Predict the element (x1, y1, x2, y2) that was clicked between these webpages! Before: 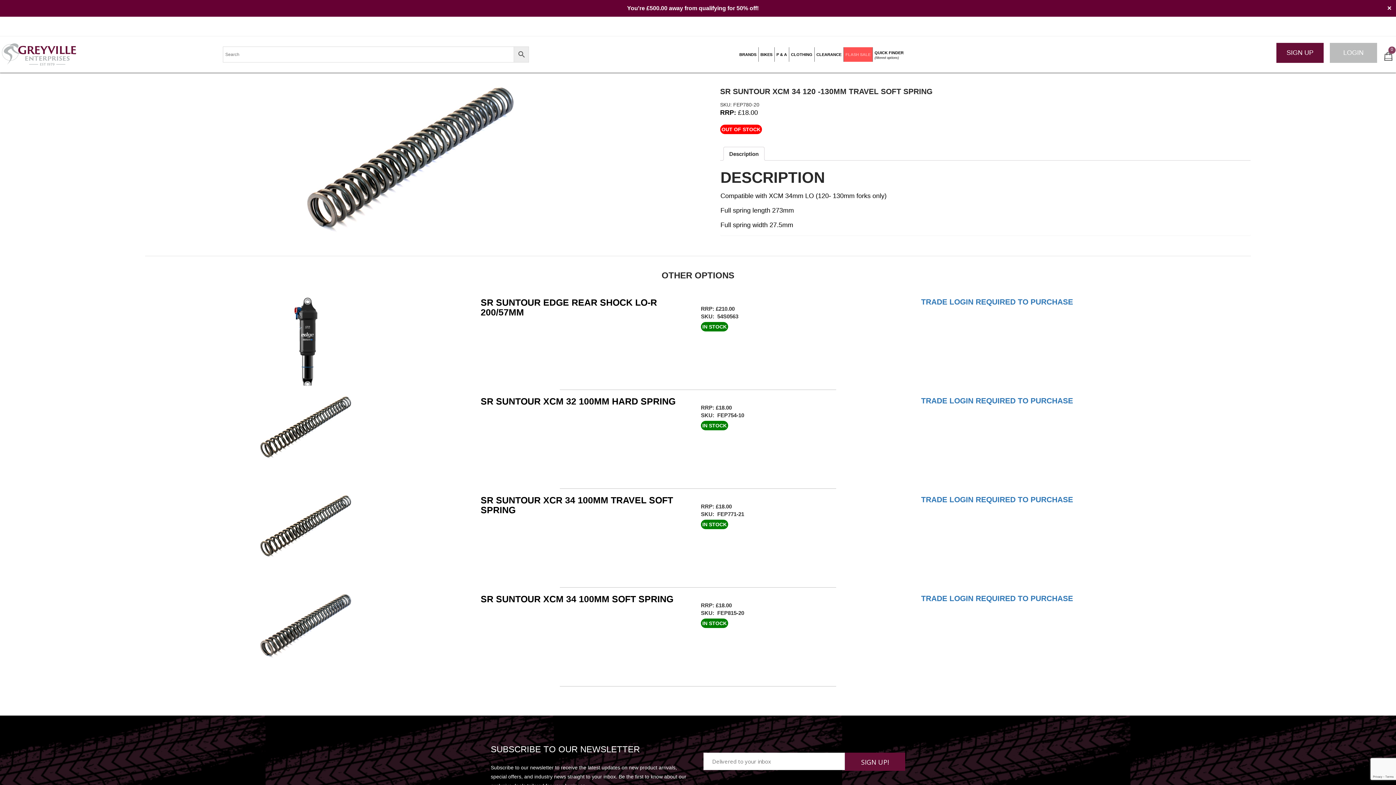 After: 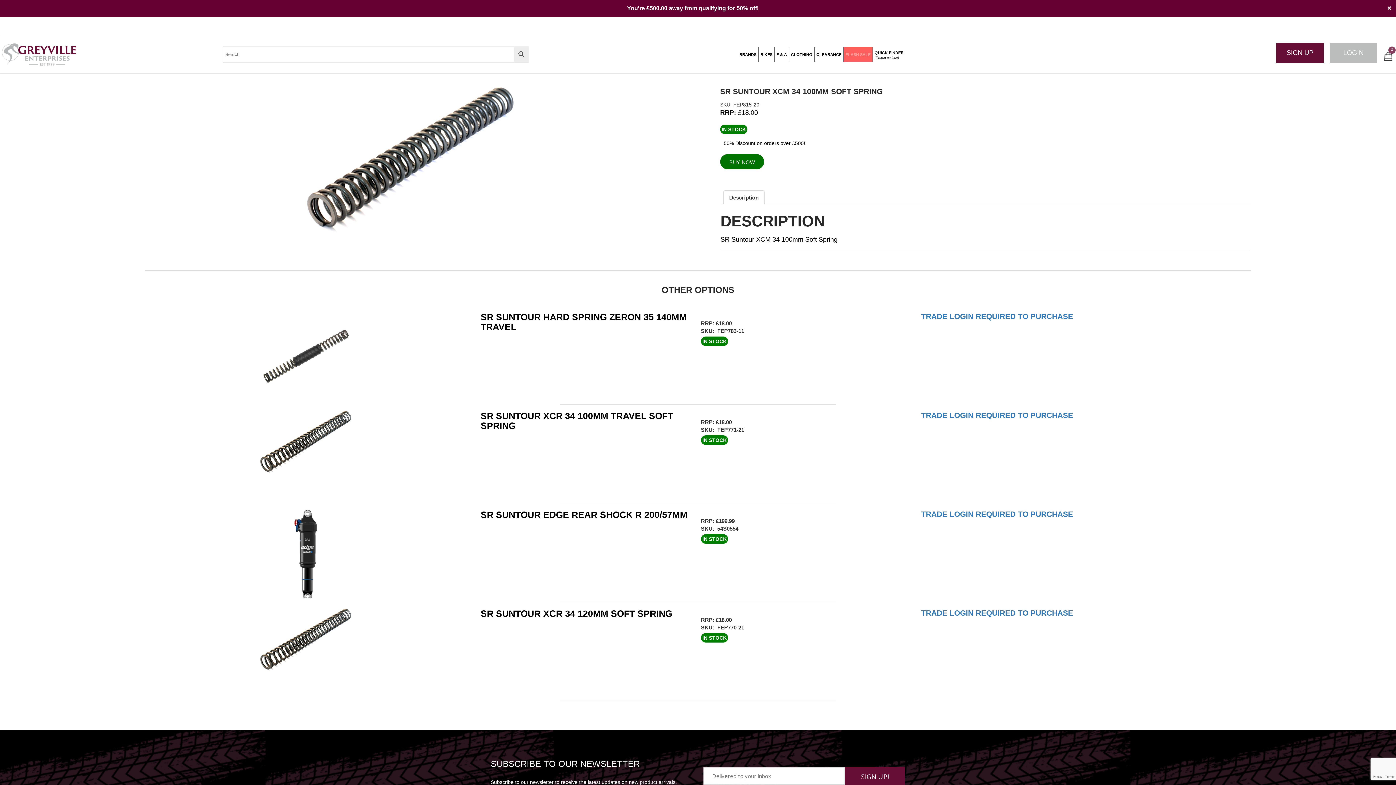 Action: label: SR SUNTOUR XCM 34 100MM SOFT SPRING bbox: (480, 594, 673, 604)